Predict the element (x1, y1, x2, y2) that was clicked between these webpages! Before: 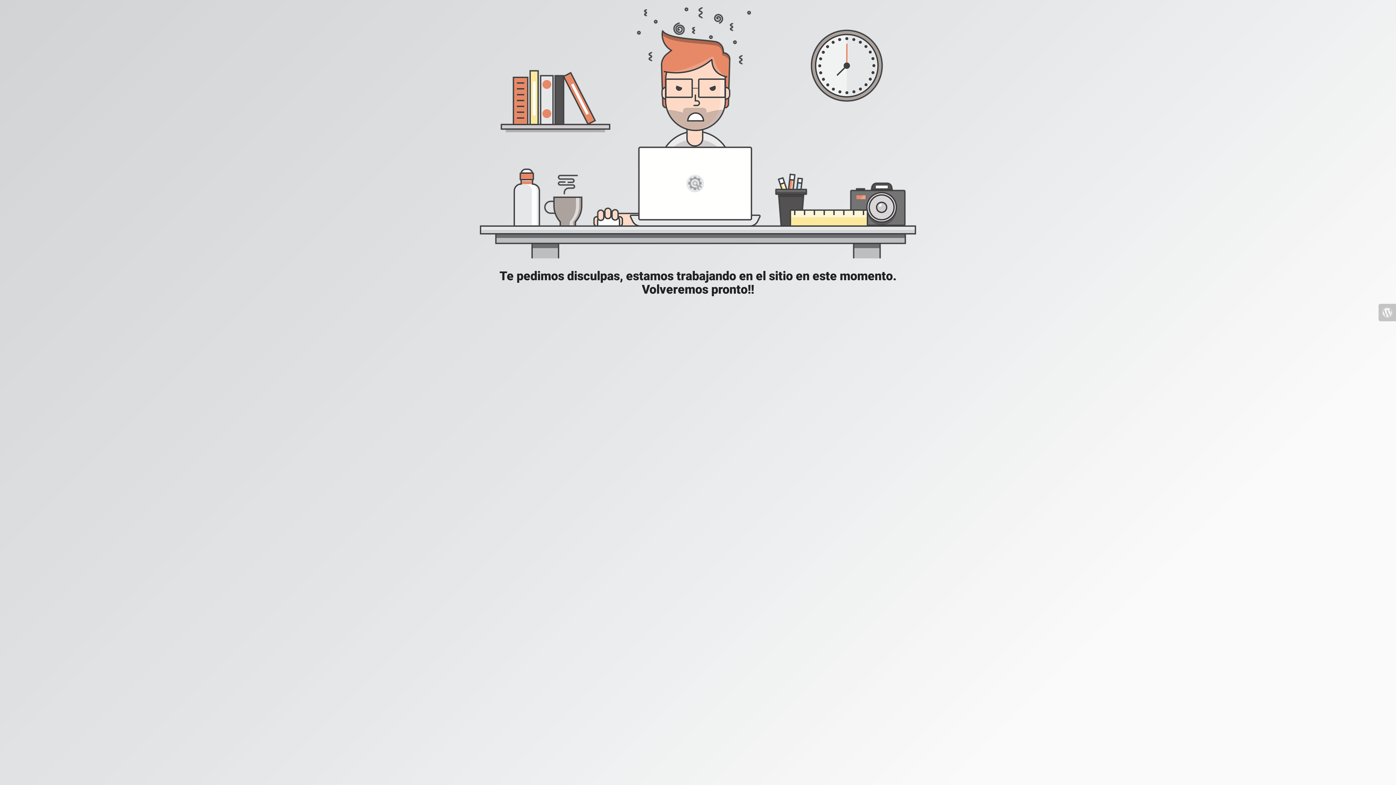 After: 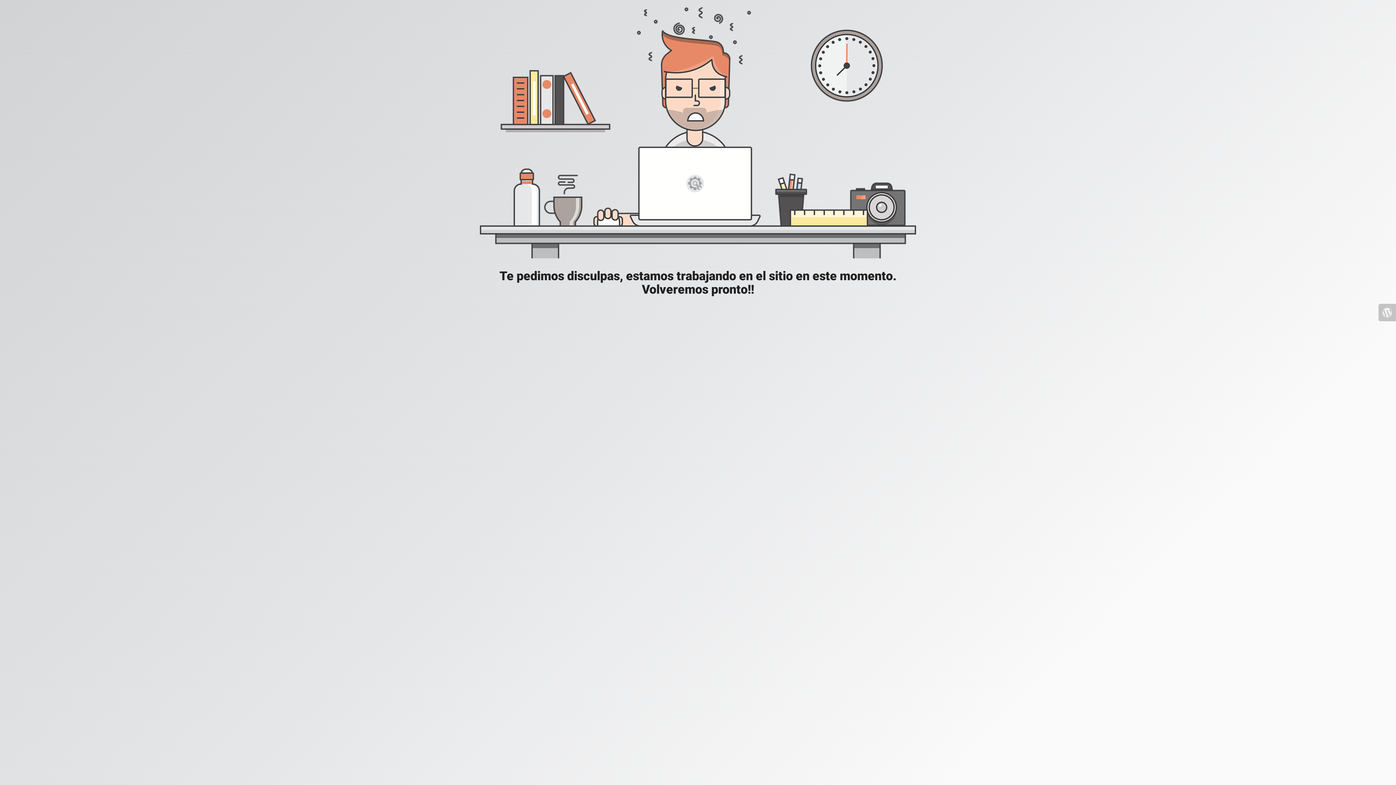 Action: bbox: (1378, 304, 1396, 321)